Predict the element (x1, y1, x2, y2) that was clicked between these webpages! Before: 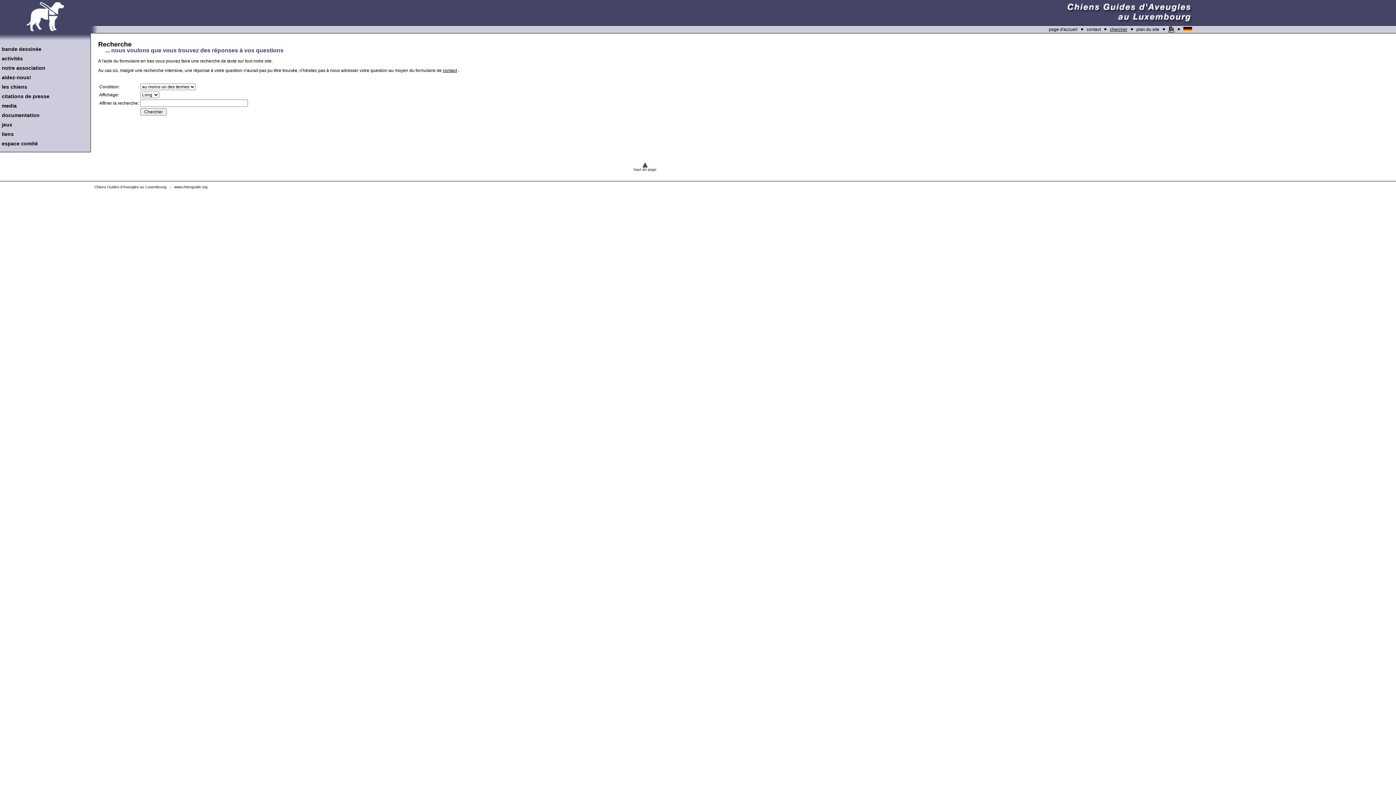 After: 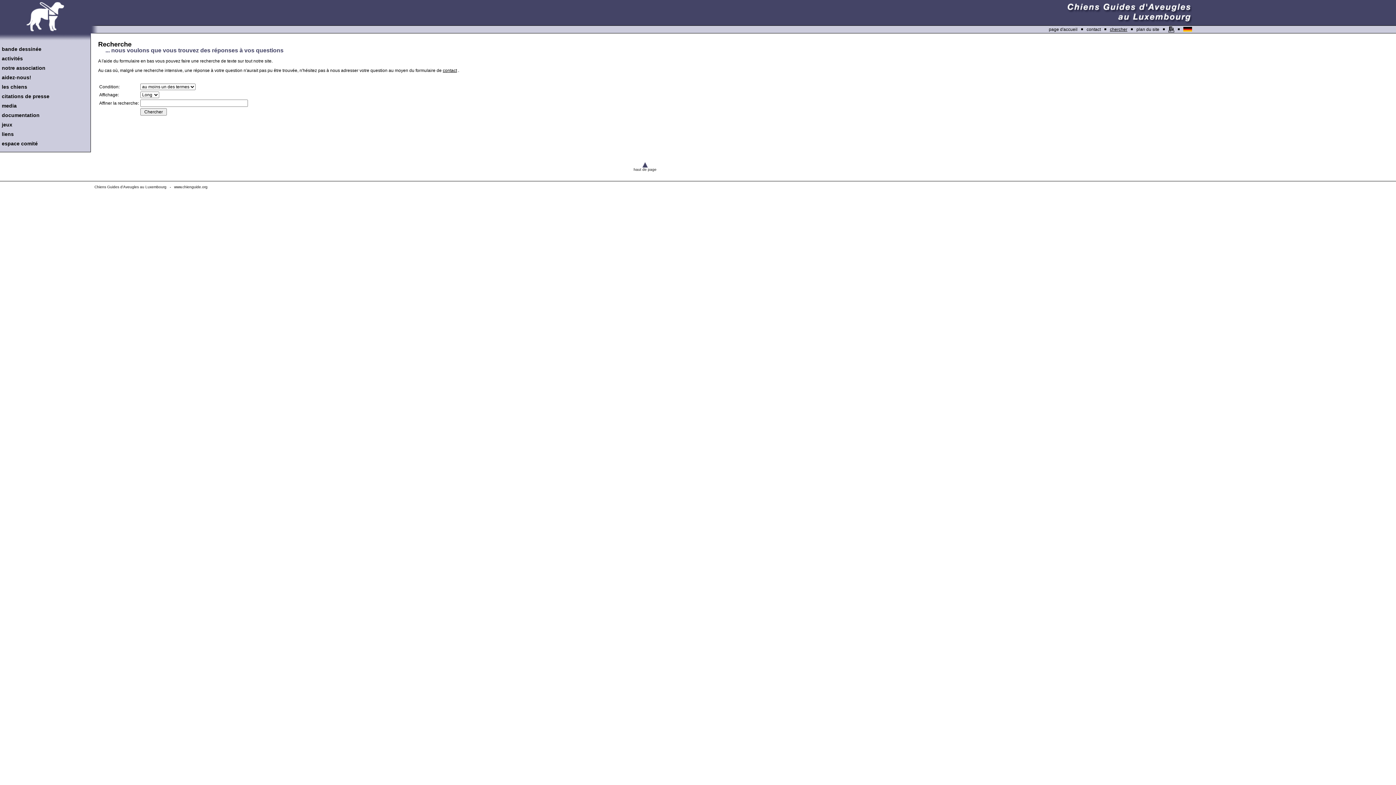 Action: label: chercher bbox: (1110, 26, 1127, 32)